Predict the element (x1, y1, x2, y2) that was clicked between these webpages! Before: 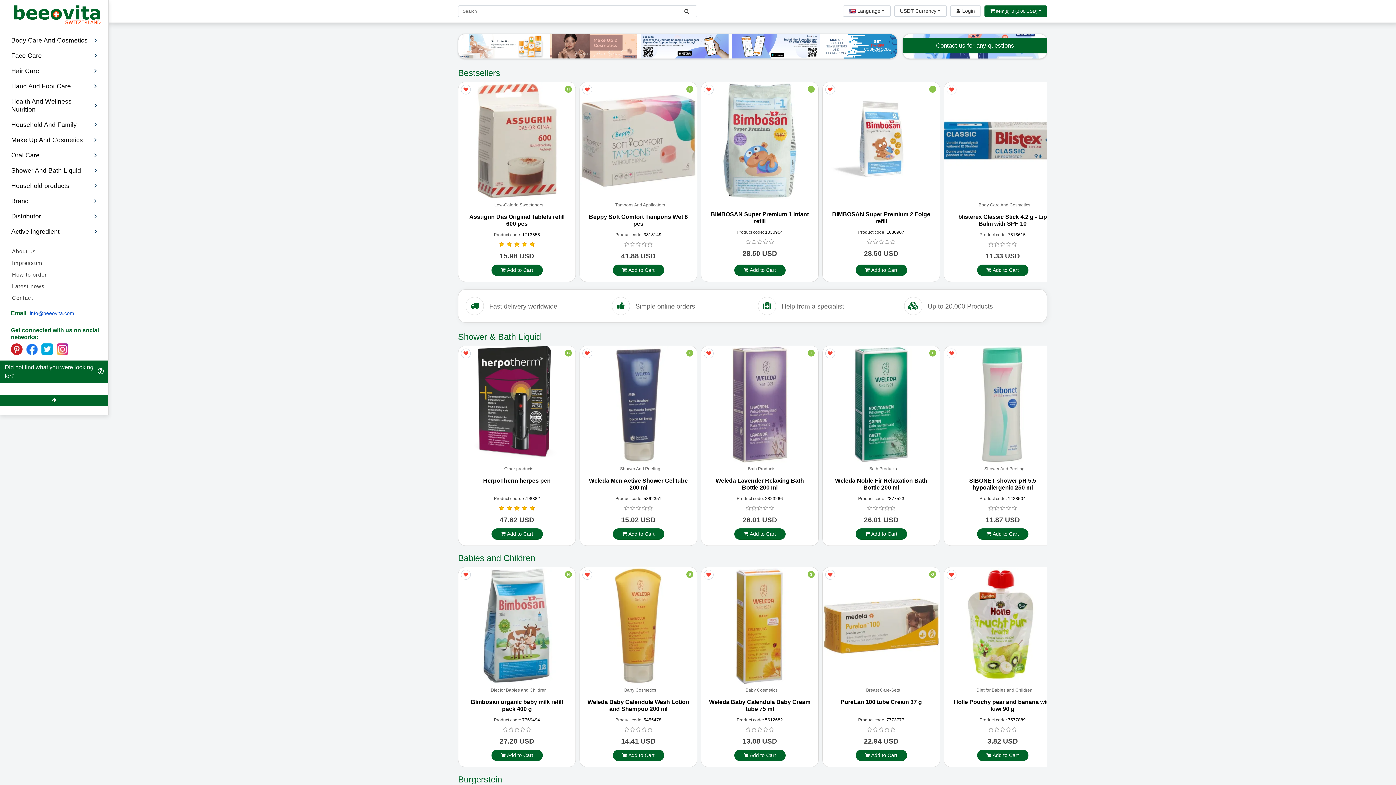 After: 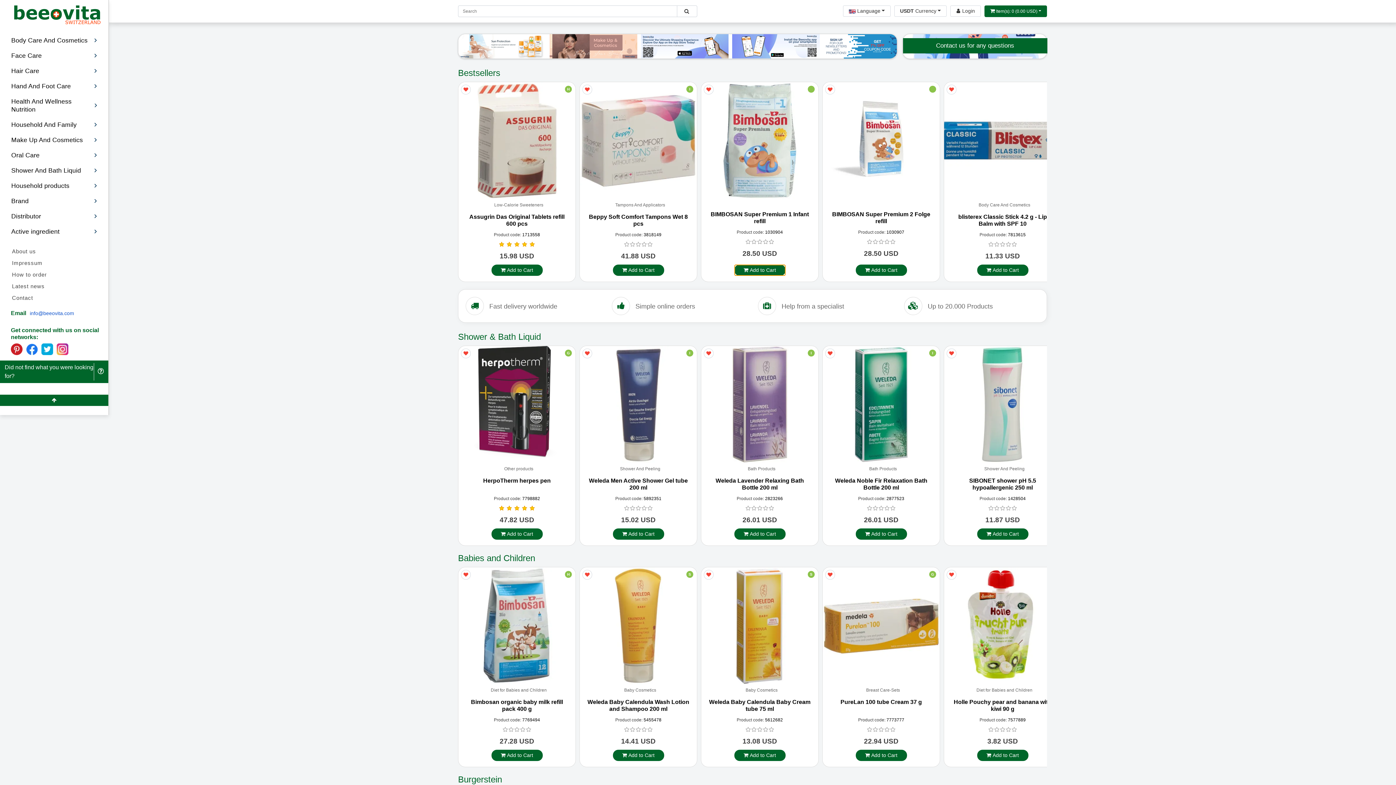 Action: bbox: (734, 264, 785, 275) label:  Add to Cart